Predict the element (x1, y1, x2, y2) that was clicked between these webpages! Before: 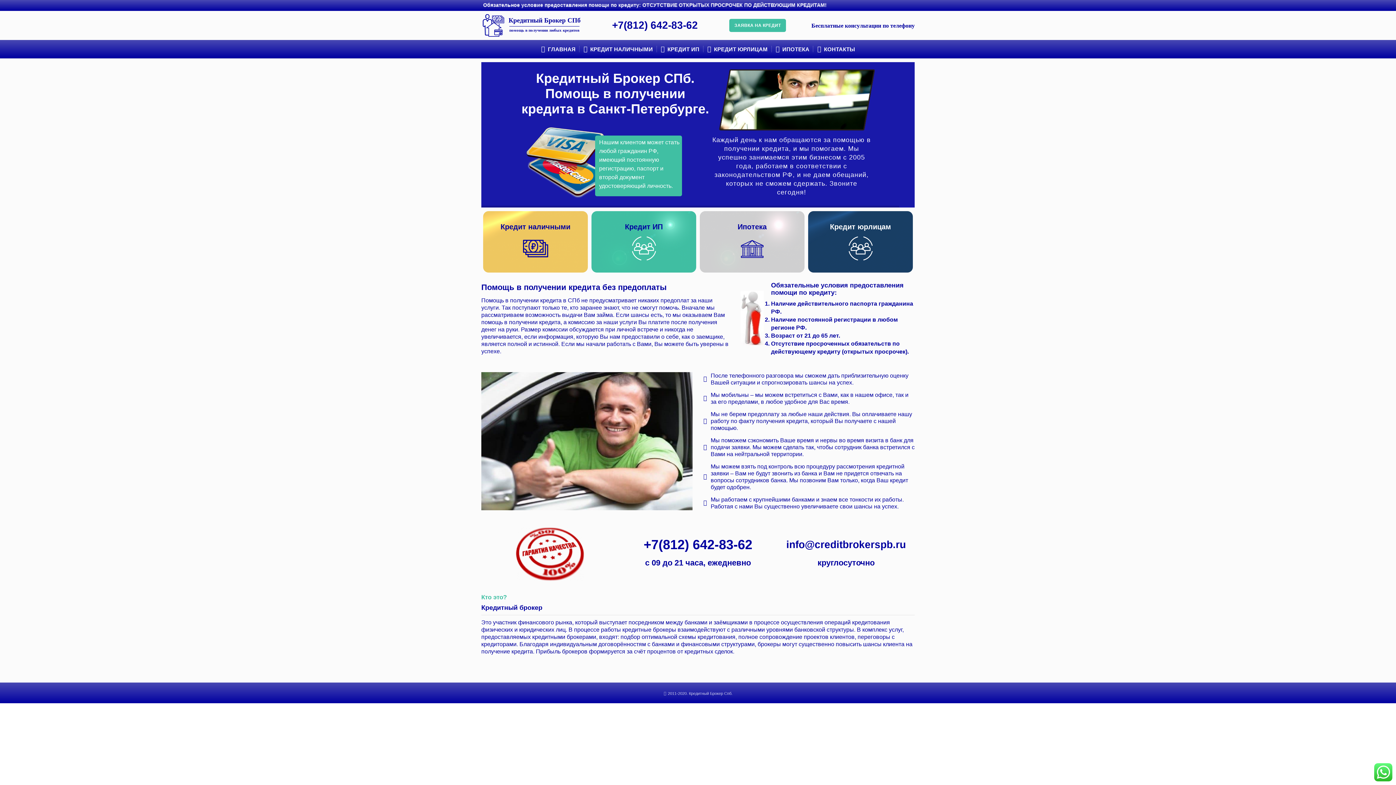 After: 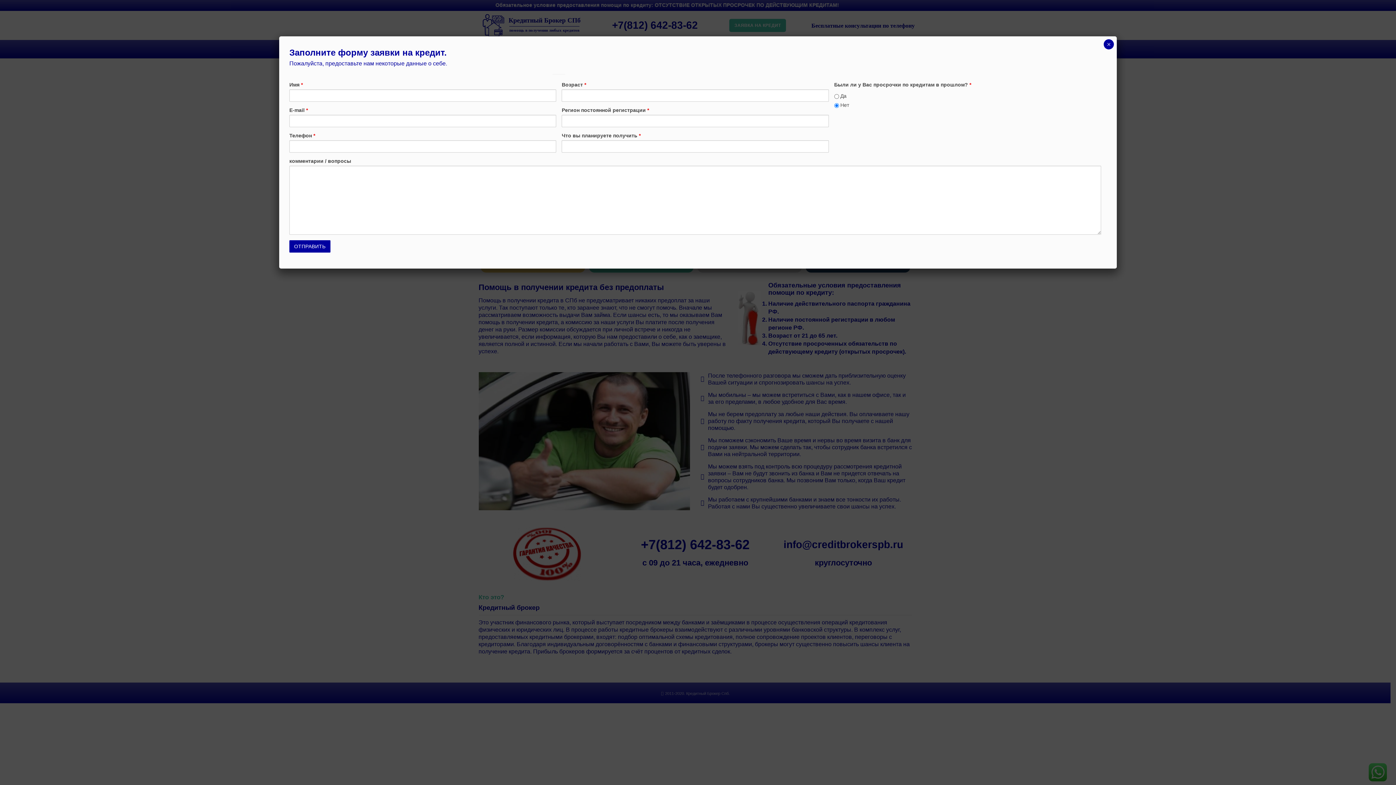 Action: label: ЗАЯВКА НА КРЕДИТ bbox: (729, 18, 786, 32)